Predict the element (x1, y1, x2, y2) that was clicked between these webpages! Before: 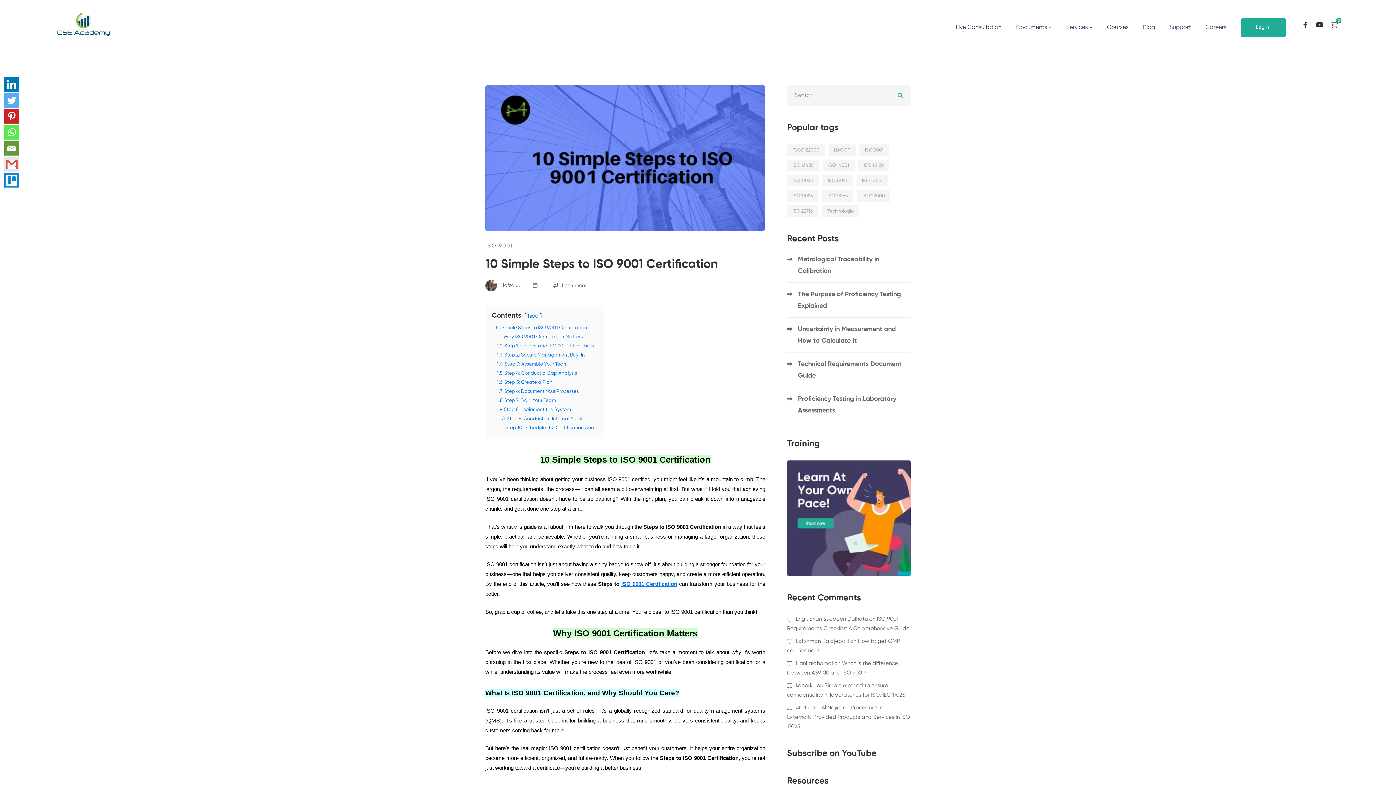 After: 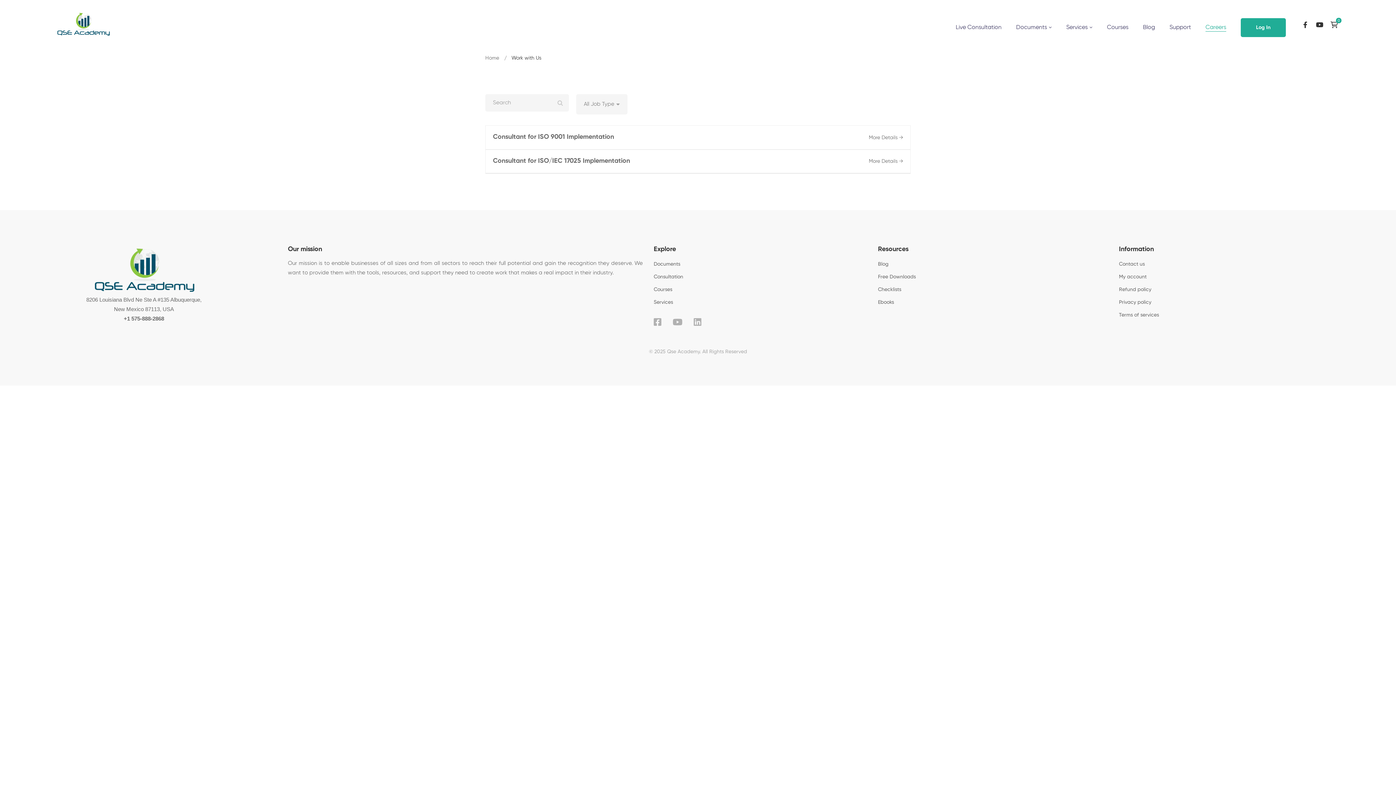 Action: bbox: (1199, 12, 1233, 36) label: Careers